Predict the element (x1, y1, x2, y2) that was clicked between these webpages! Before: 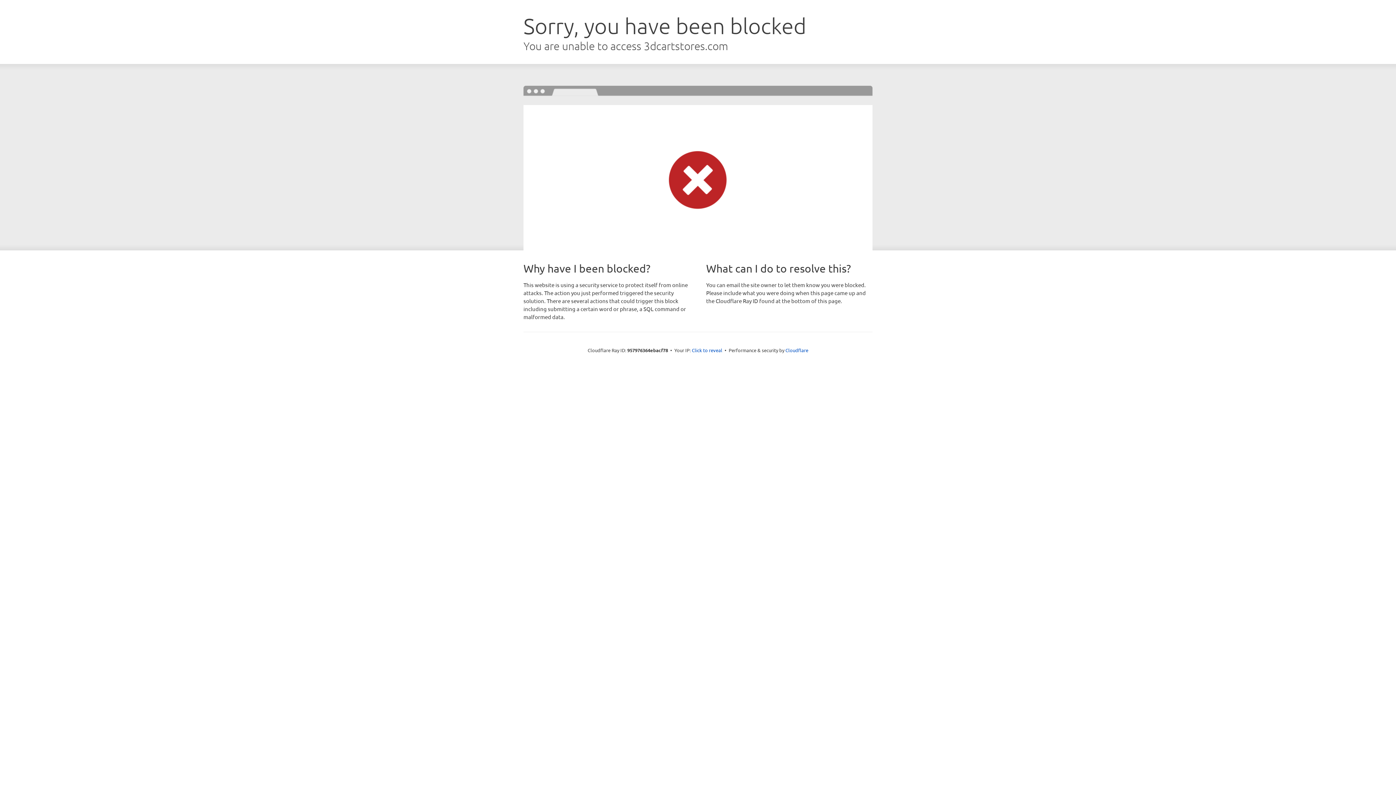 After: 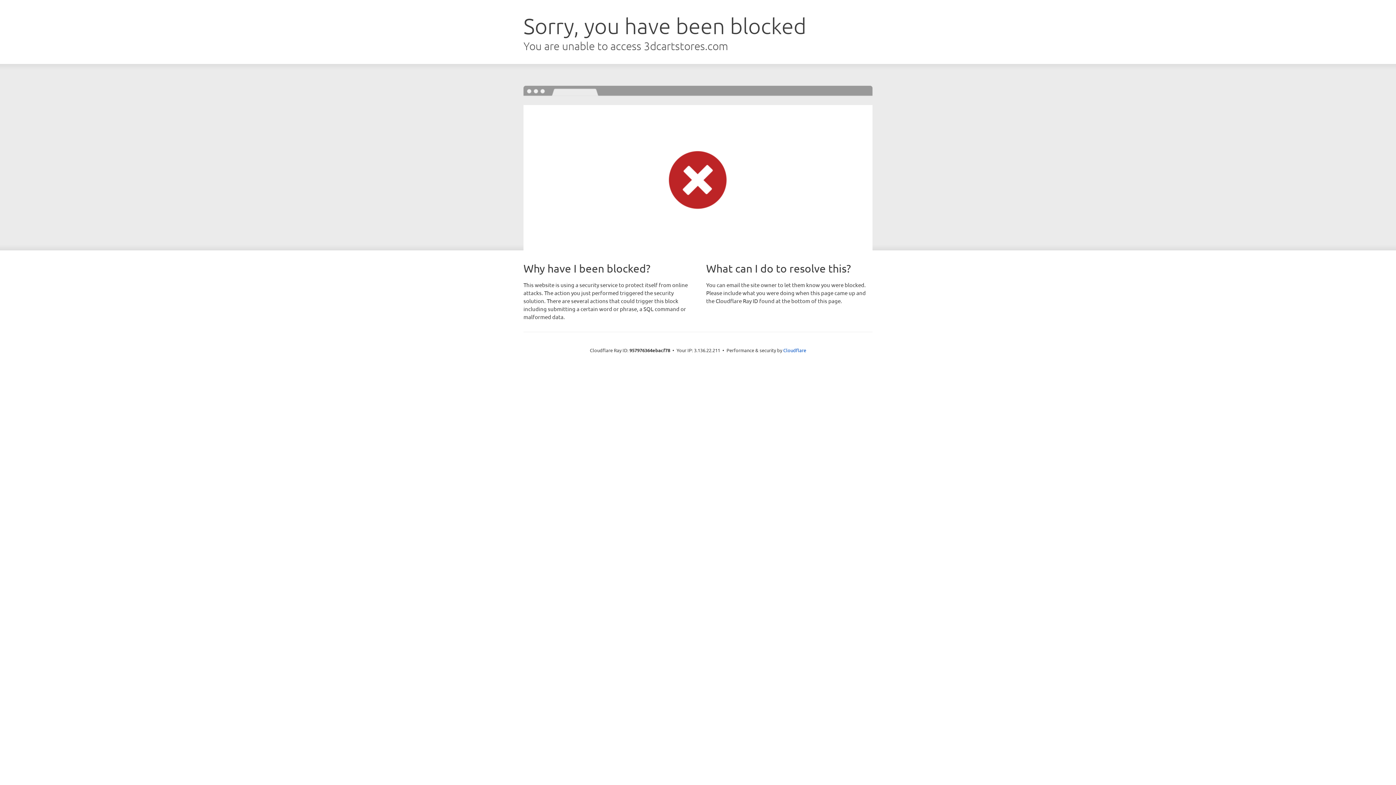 Action: bbox: (692, 346, 722, 353) label: Click to reveal